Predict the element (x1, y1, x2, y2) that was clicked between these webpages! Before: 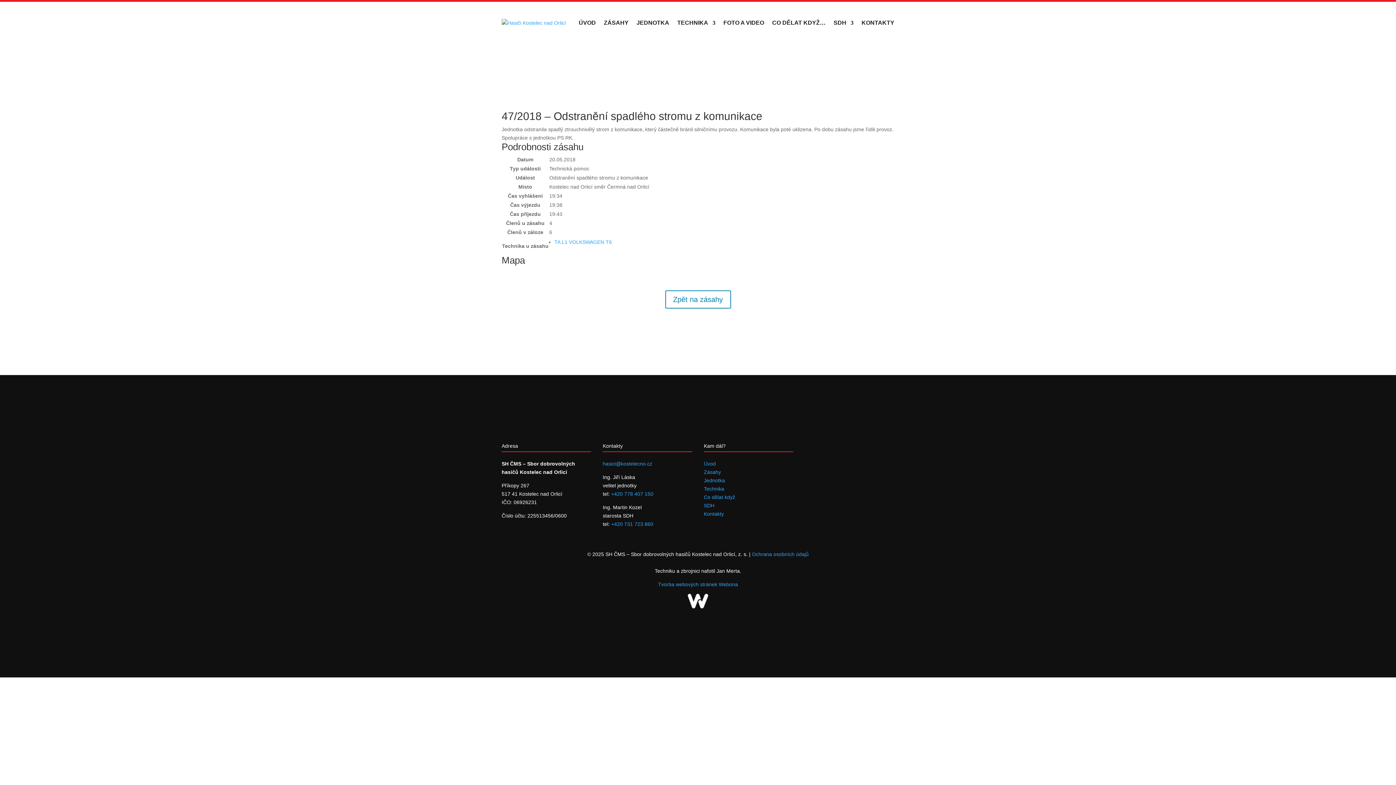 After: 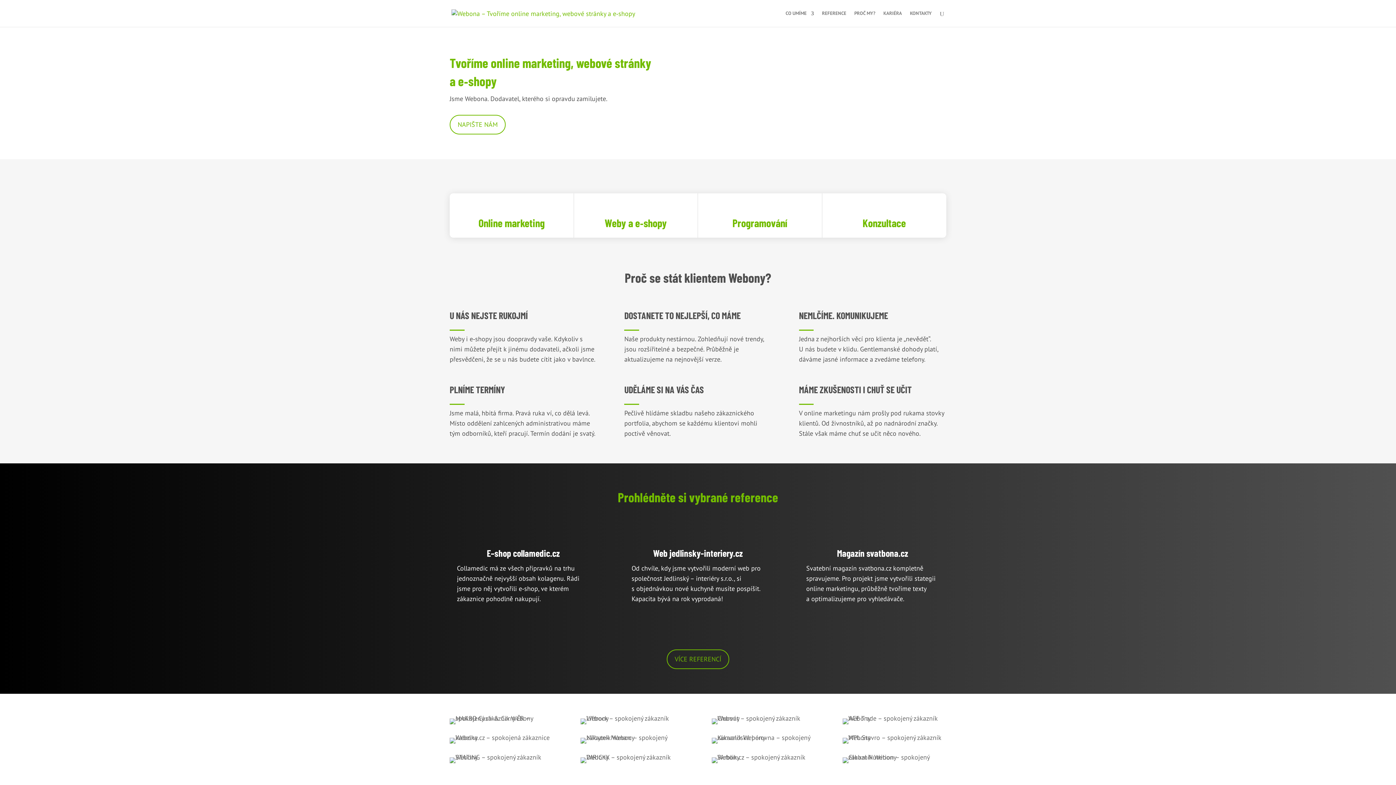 Action: label: Webona bbox: (718, 581, 738, 587)